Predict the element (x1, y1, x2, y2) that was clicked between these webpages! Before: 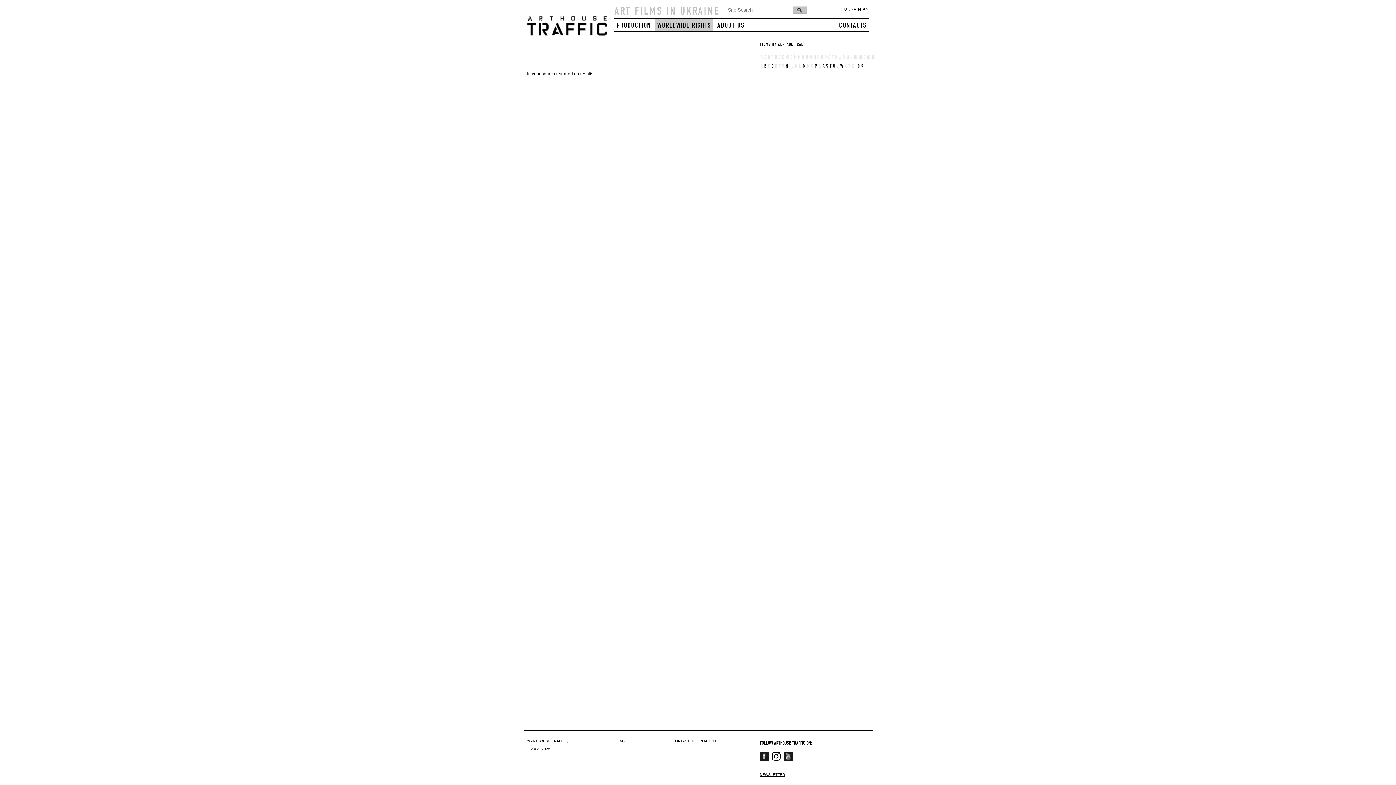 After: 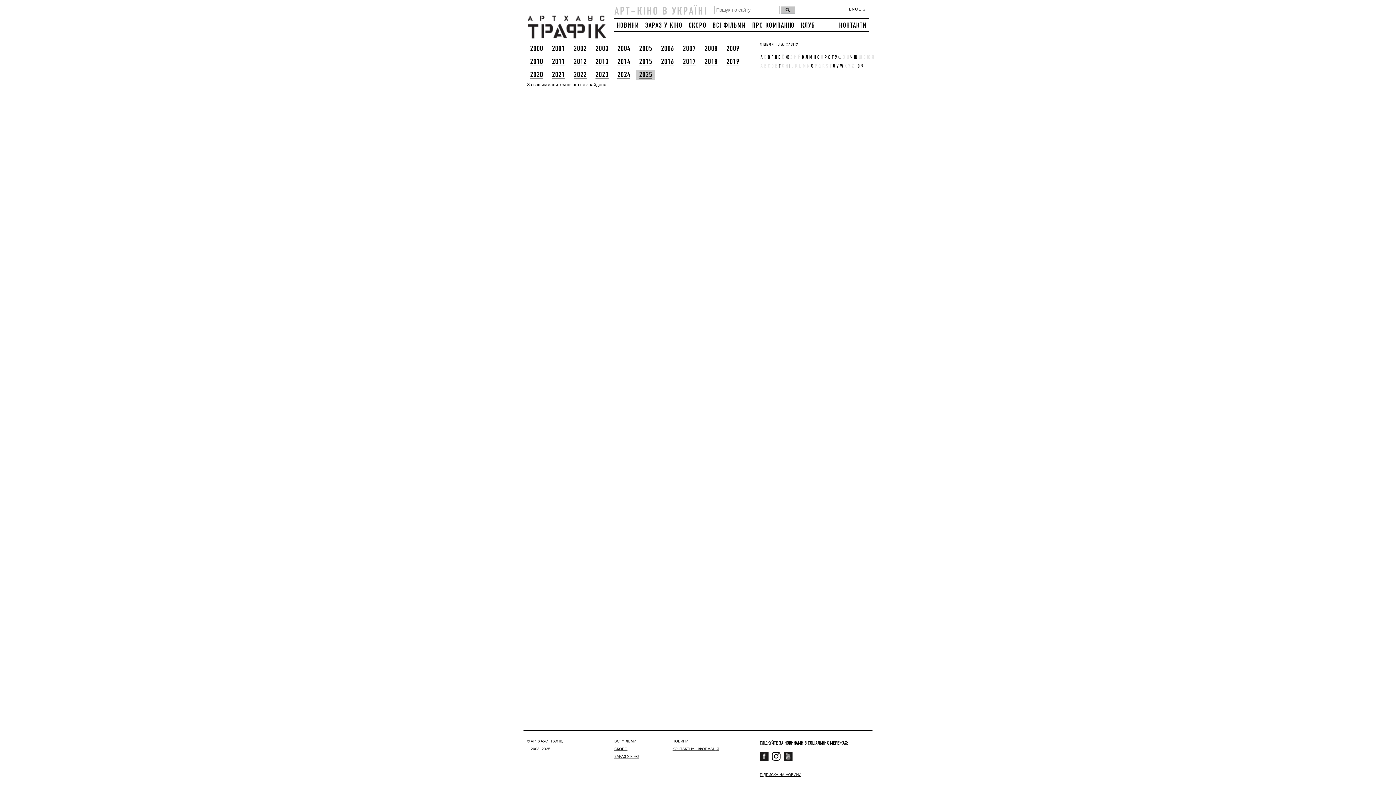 Action: bbox: (844, 6, 869, 11) label: UKRAINIAN